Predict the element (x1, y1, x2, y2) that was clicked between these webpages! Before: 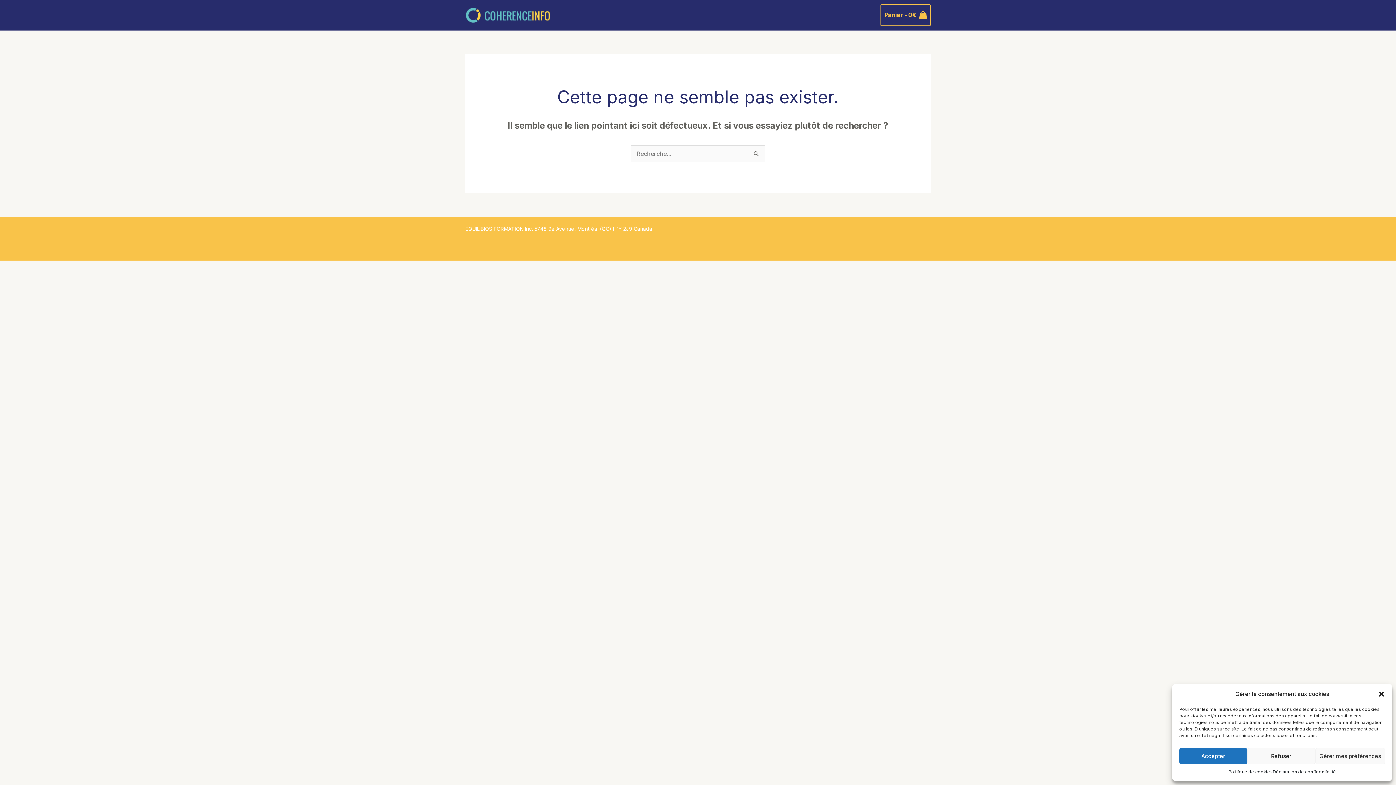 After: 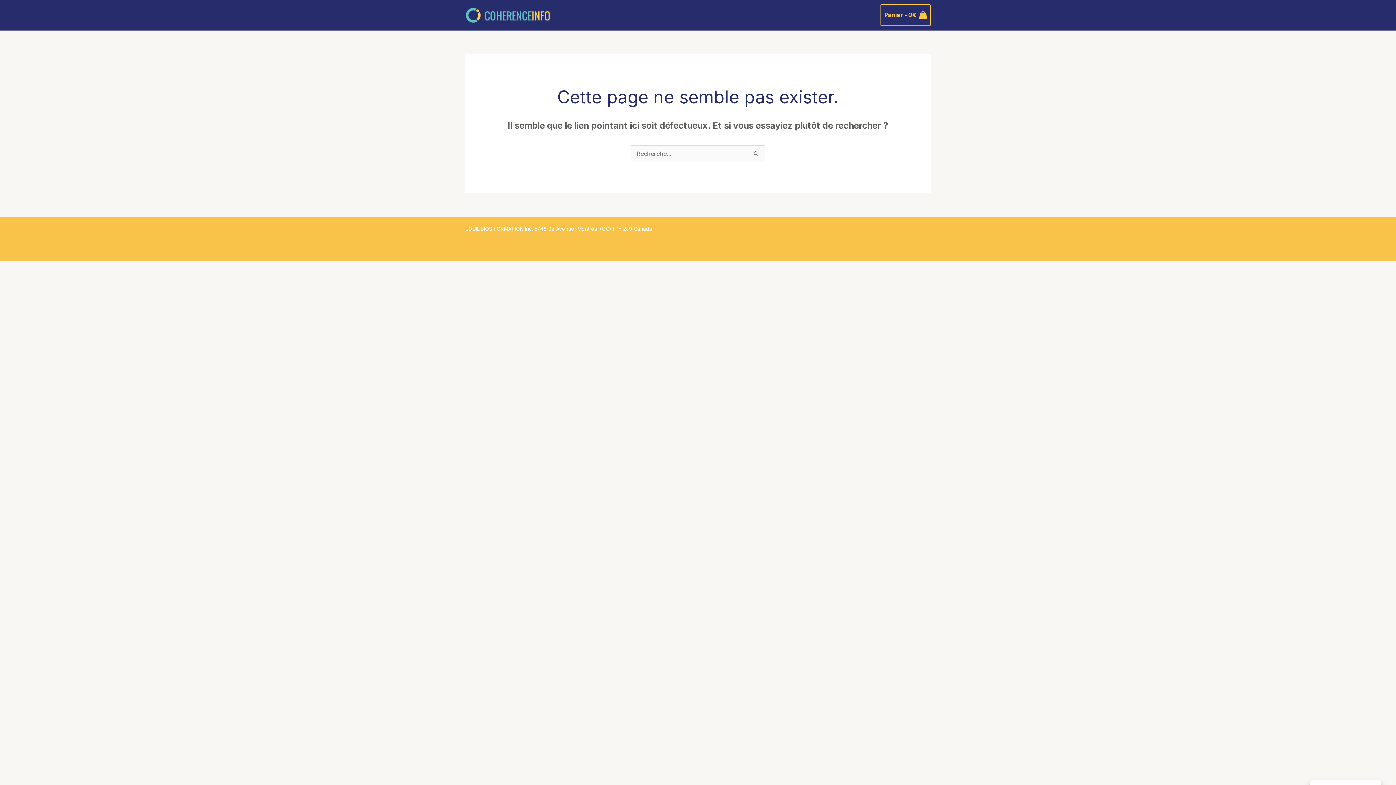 Action: label: Fermer la boîte de dialogue bbox: (1378, 690, 1385, 698)